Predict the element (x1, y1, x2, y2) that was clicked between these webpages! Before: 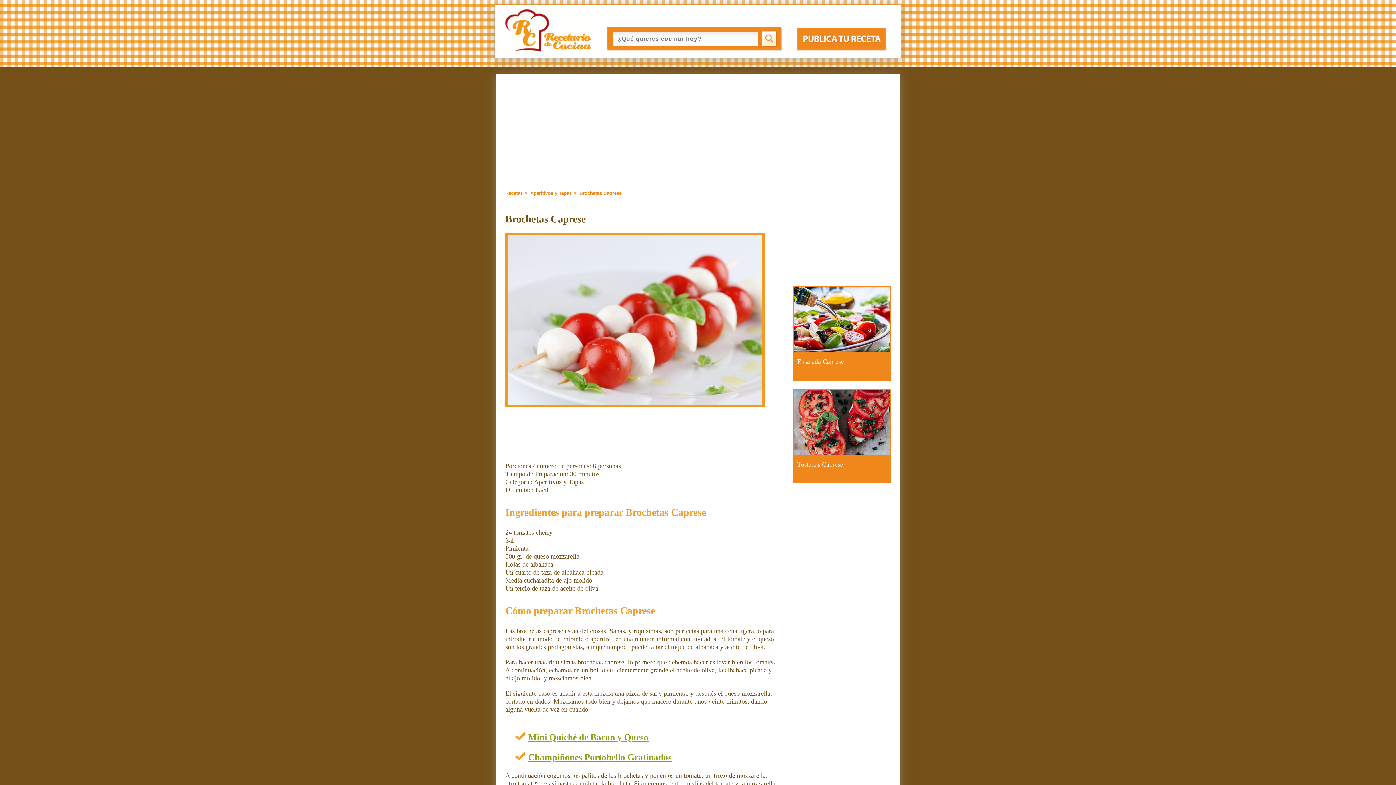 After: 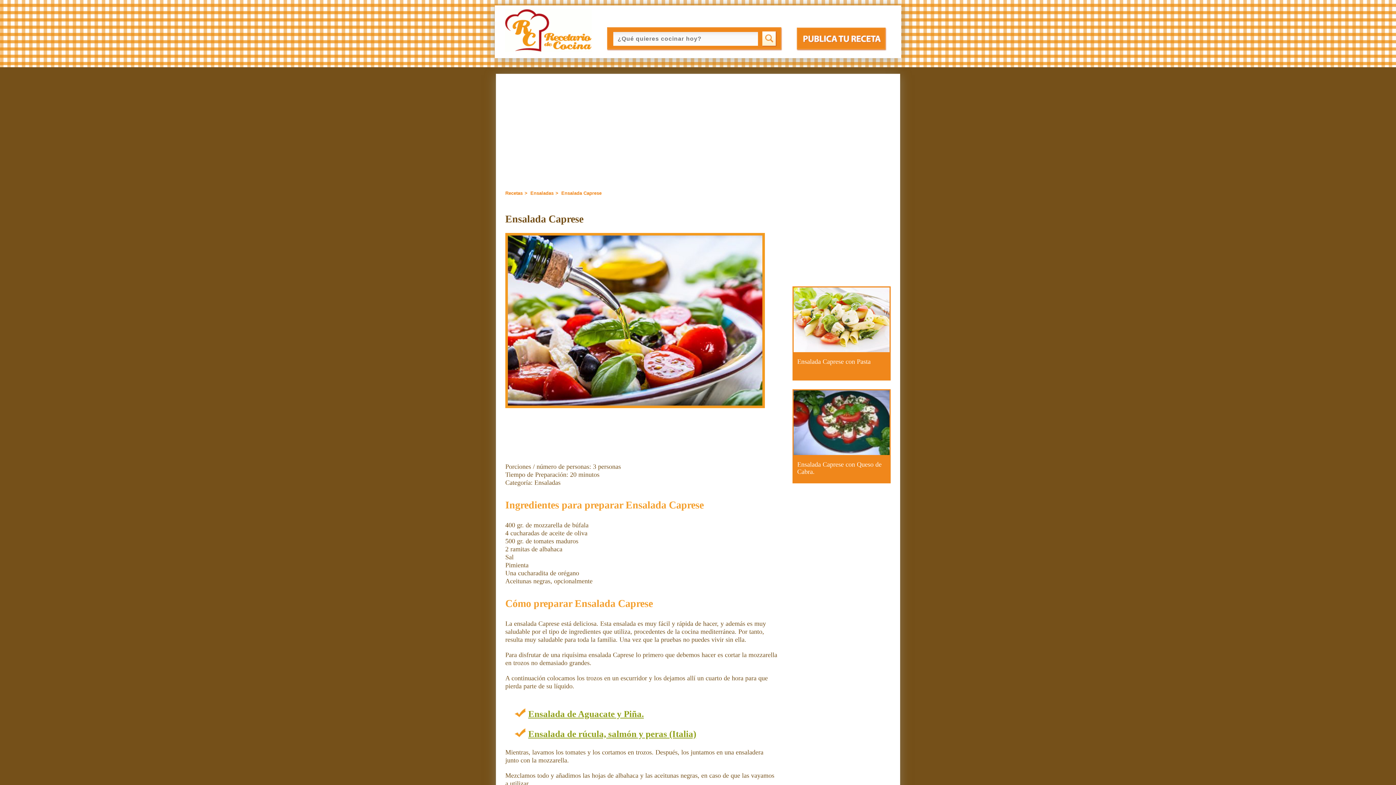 Action: bbox: (793, 346, 889, 353)